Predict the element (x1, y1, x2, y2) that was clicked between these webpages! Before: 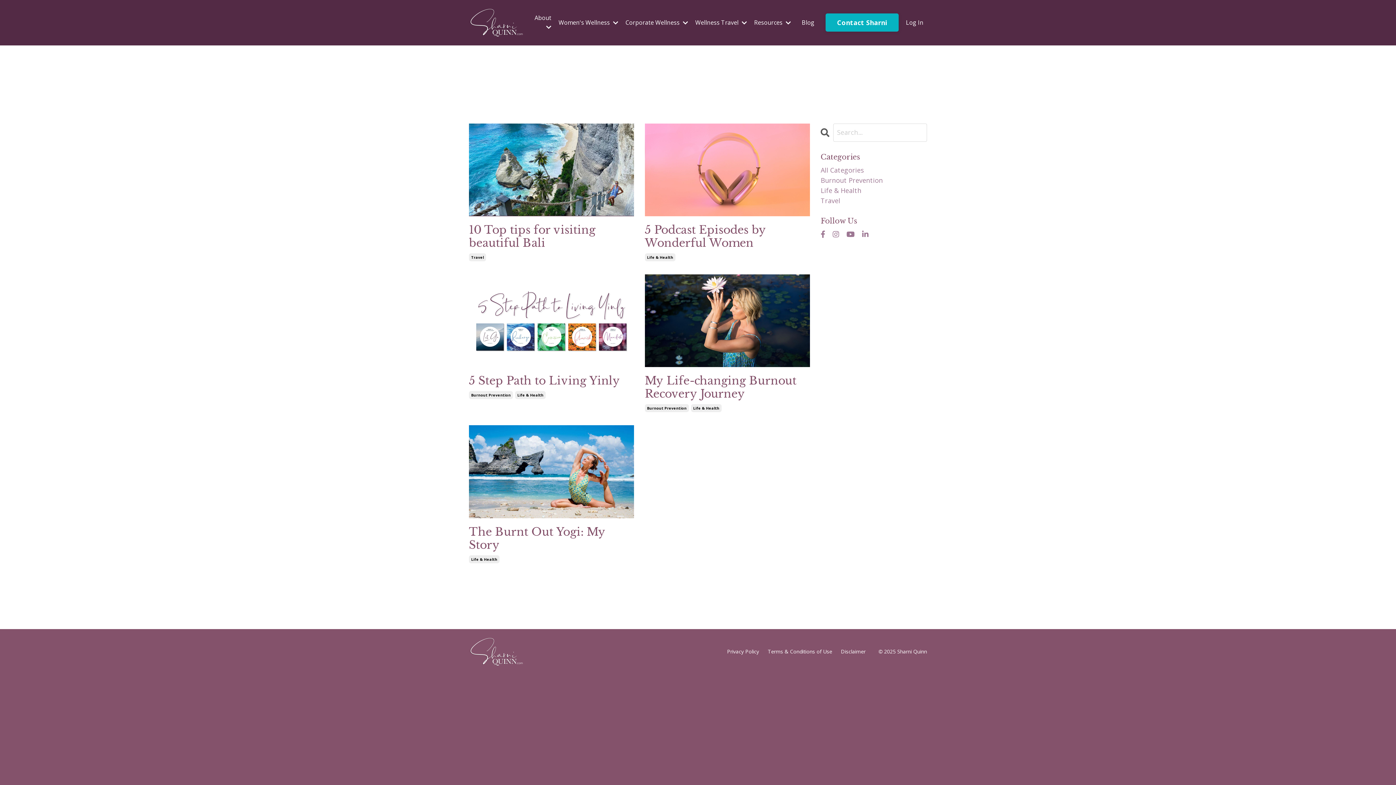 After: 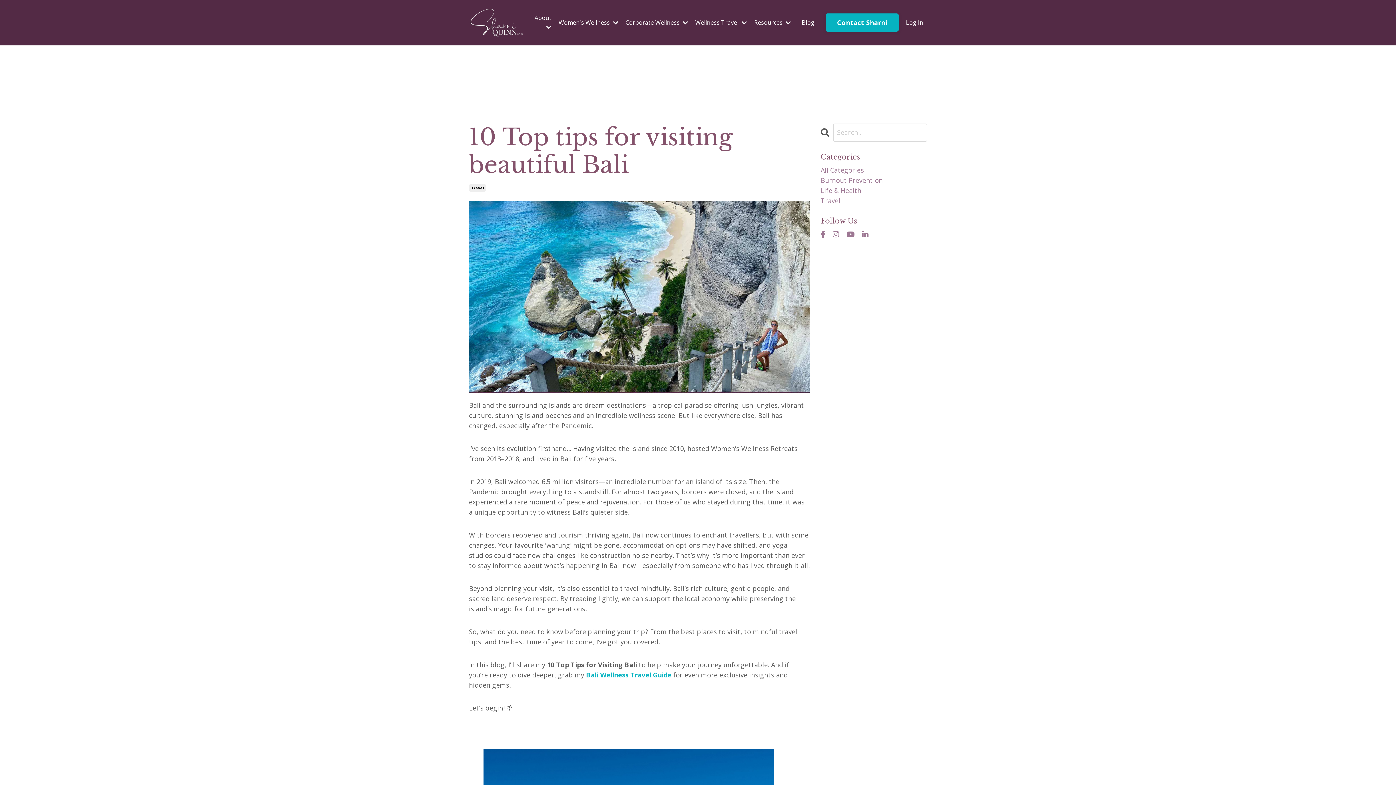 Action: label: 10 Top tips for visiting beautiful Bali bbox: (469, 223, 634, 249)